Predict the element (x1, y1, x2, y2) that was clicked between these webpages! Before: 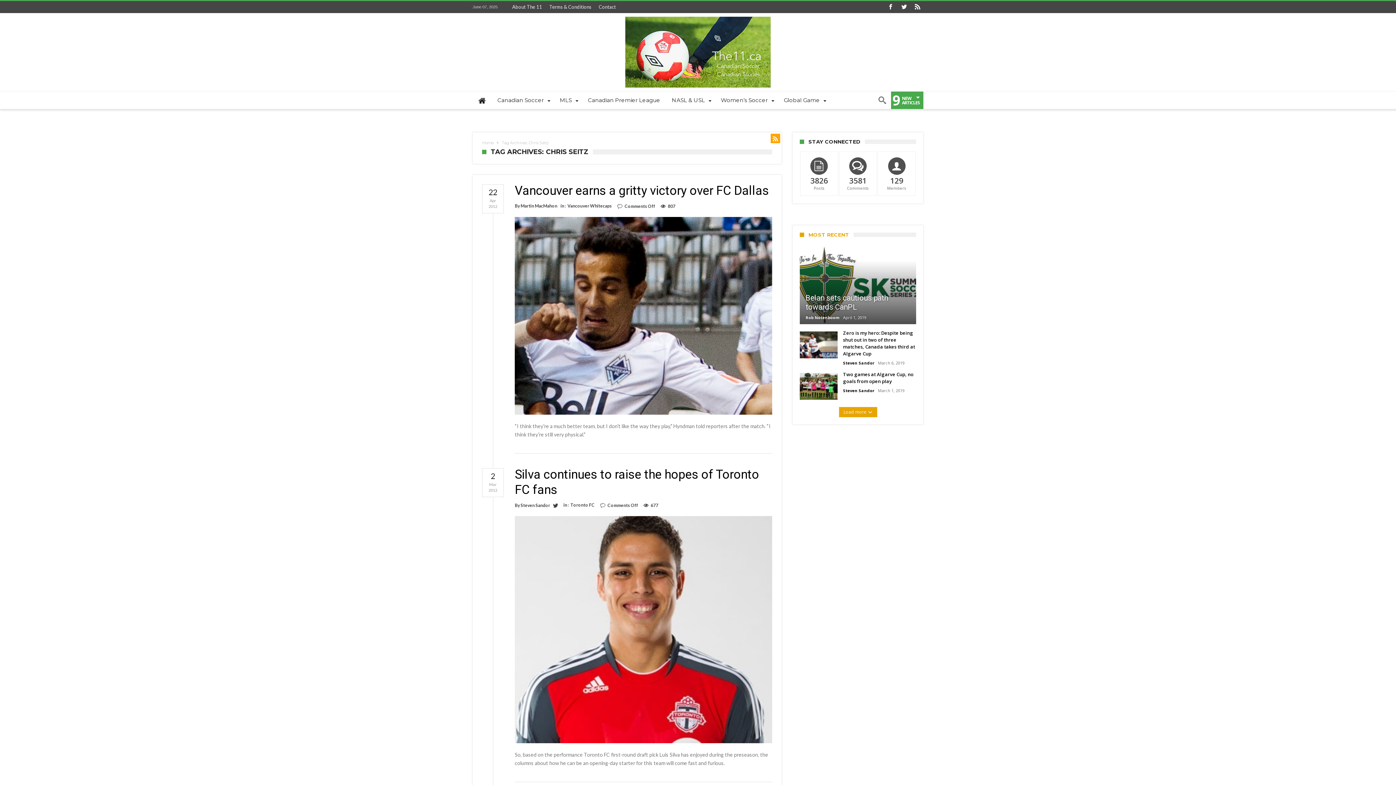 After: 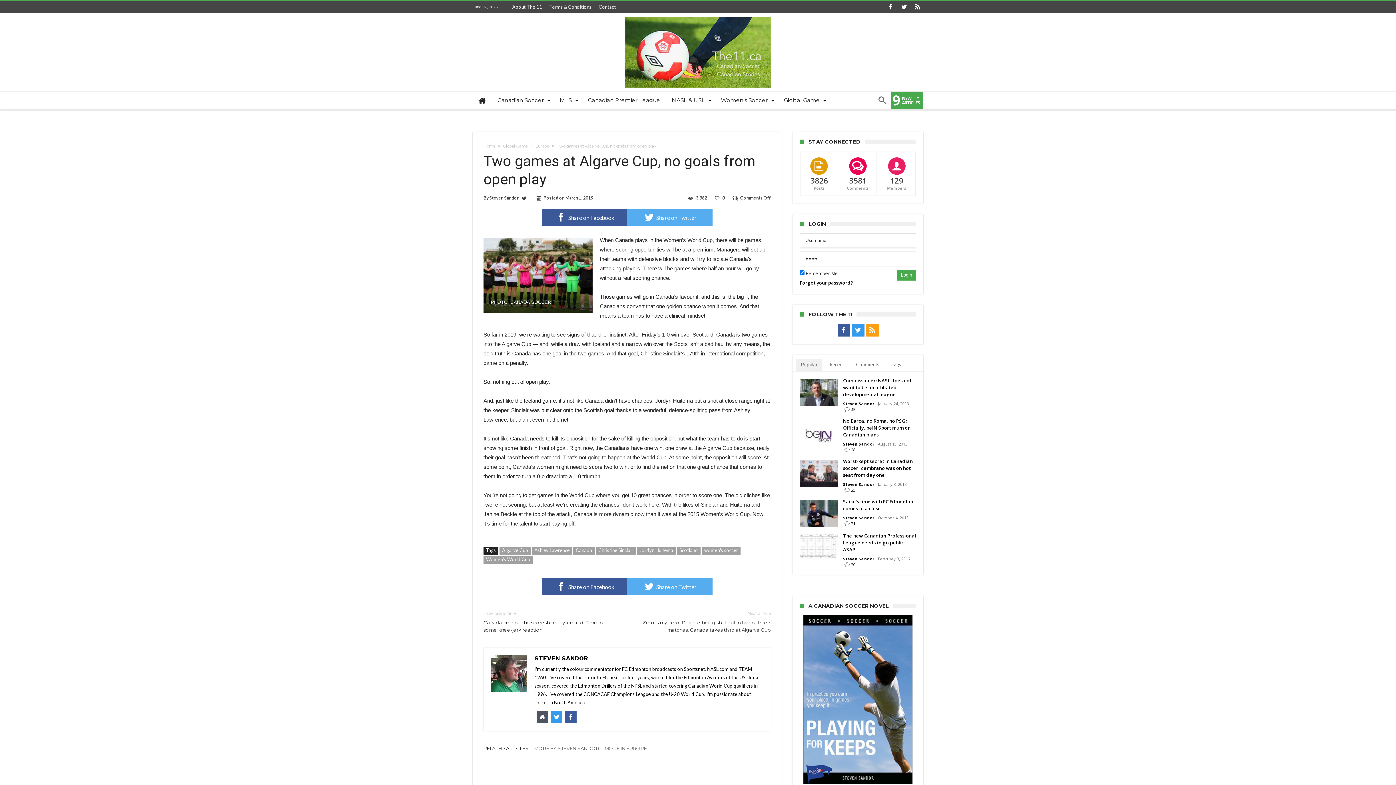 Action: bbox: (800, 369, 837, 376)